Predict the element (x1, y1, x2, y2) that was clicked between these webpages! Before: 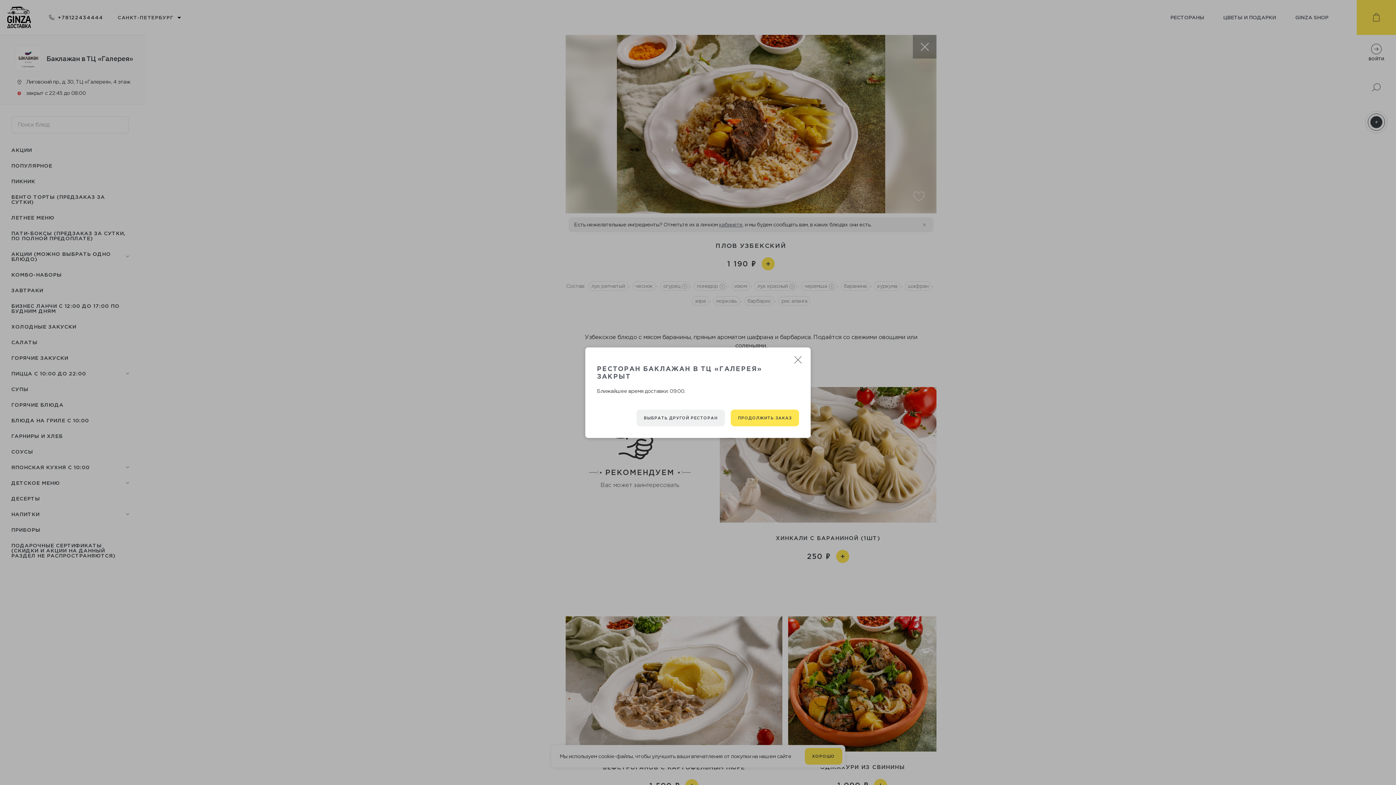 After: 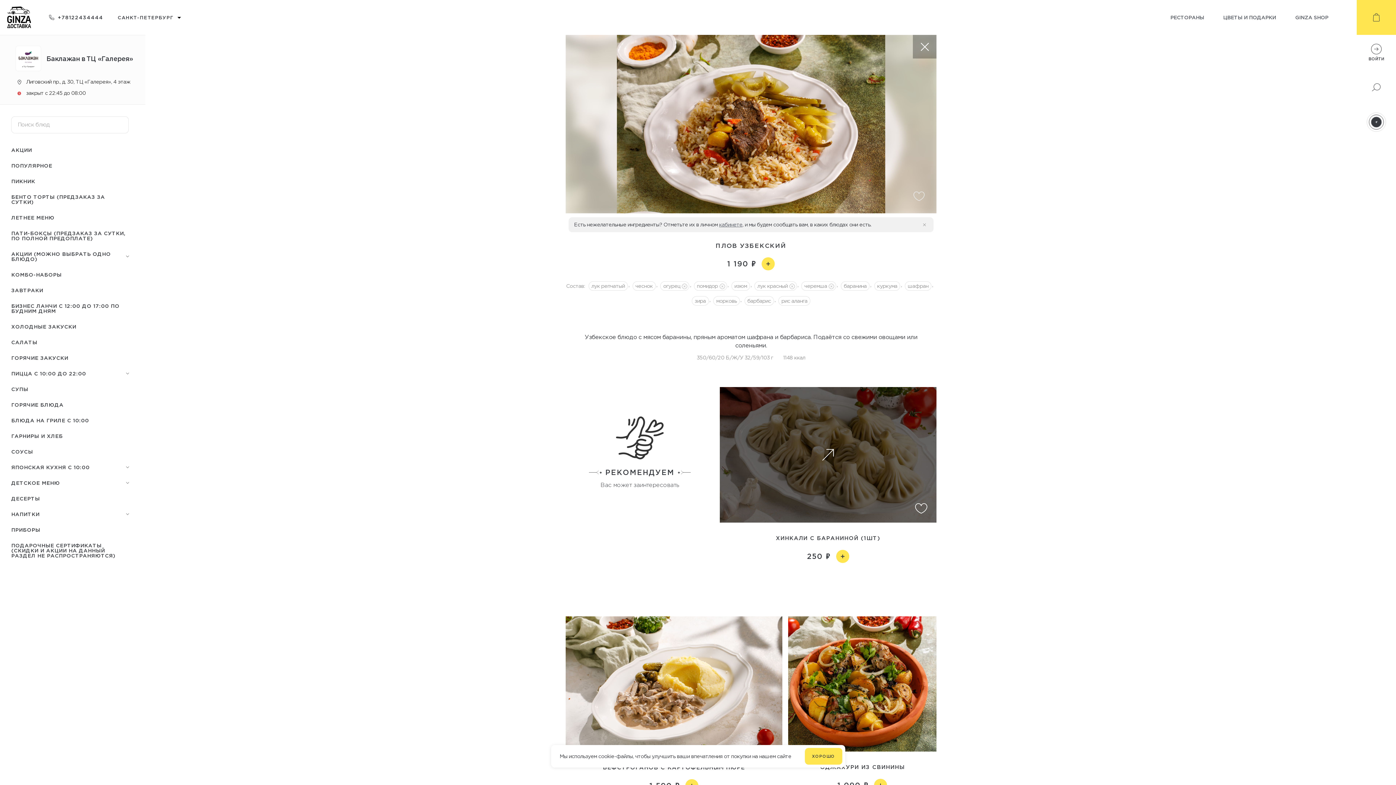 Action: bbox: (730, 409, 799, 426) label: ПРОДОЛЖИТЬ ЗАКАЗ